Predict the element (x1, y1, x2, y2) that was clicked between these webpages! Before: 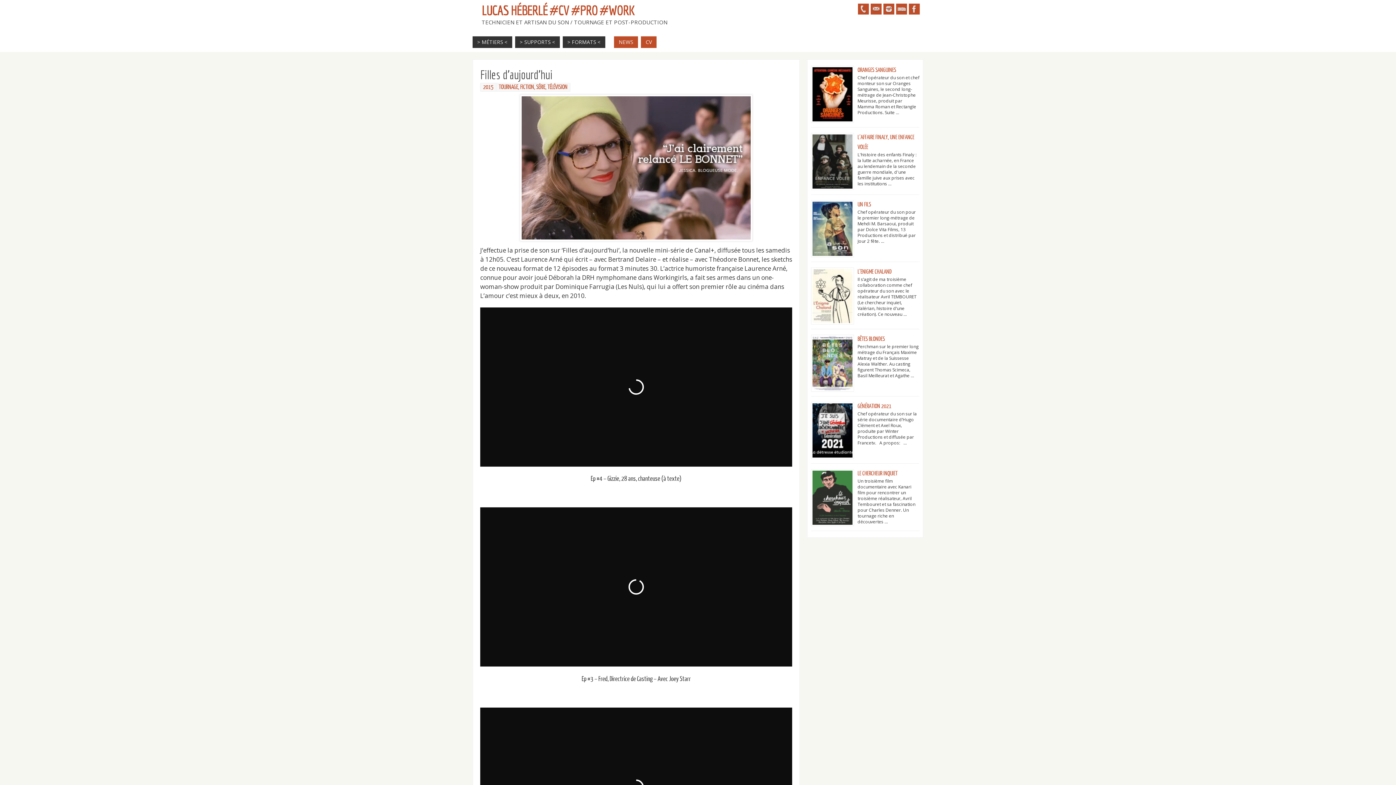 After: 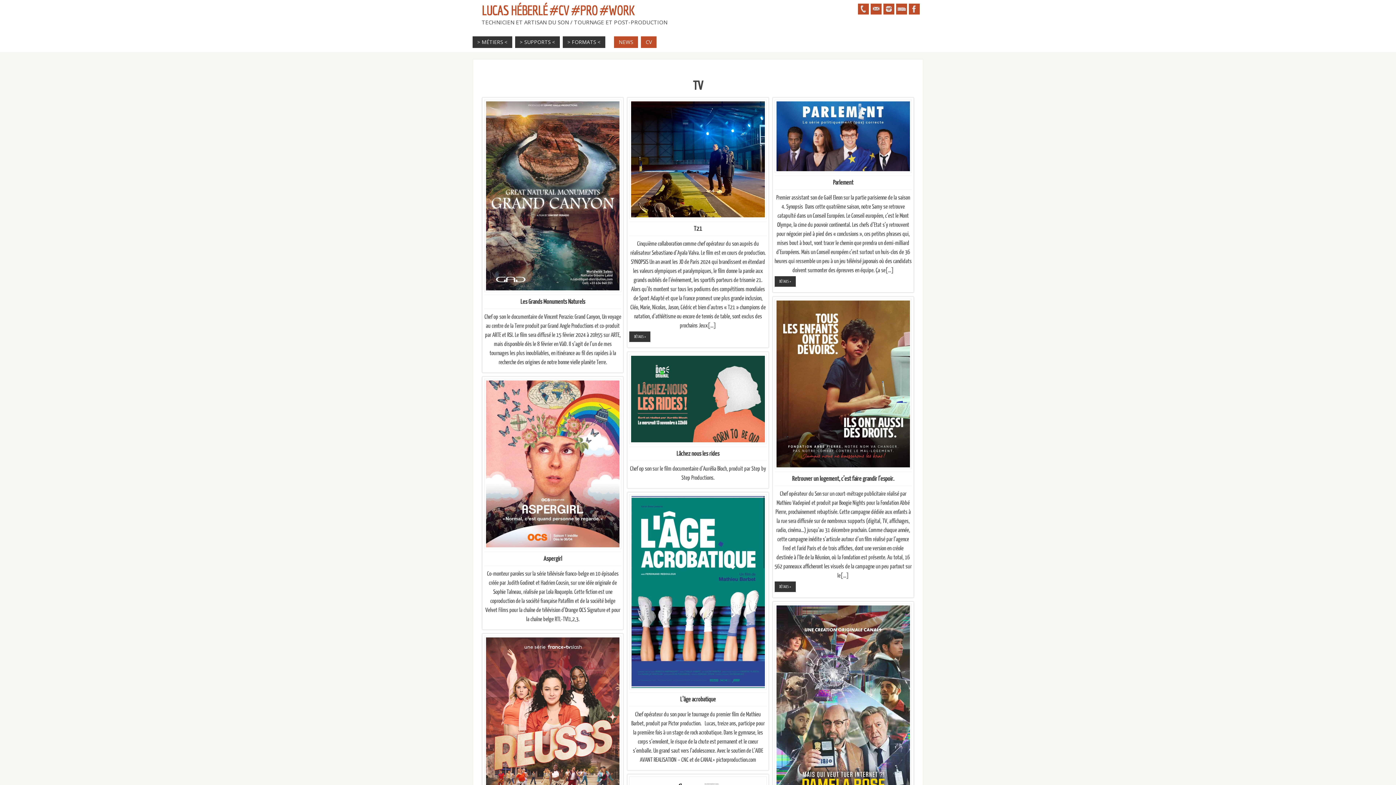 Action: bbox: (547, 84, 567, 90) label: TÉLÉVISION